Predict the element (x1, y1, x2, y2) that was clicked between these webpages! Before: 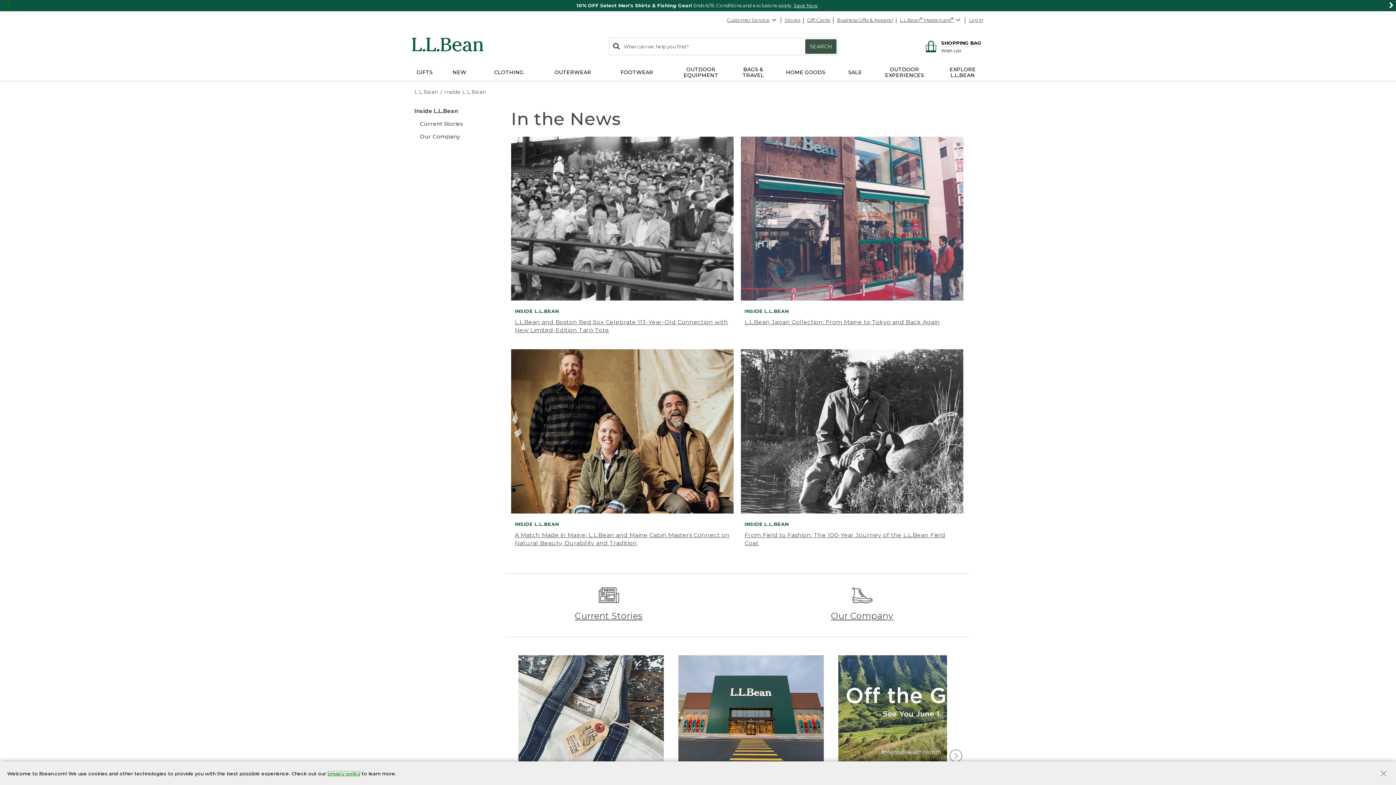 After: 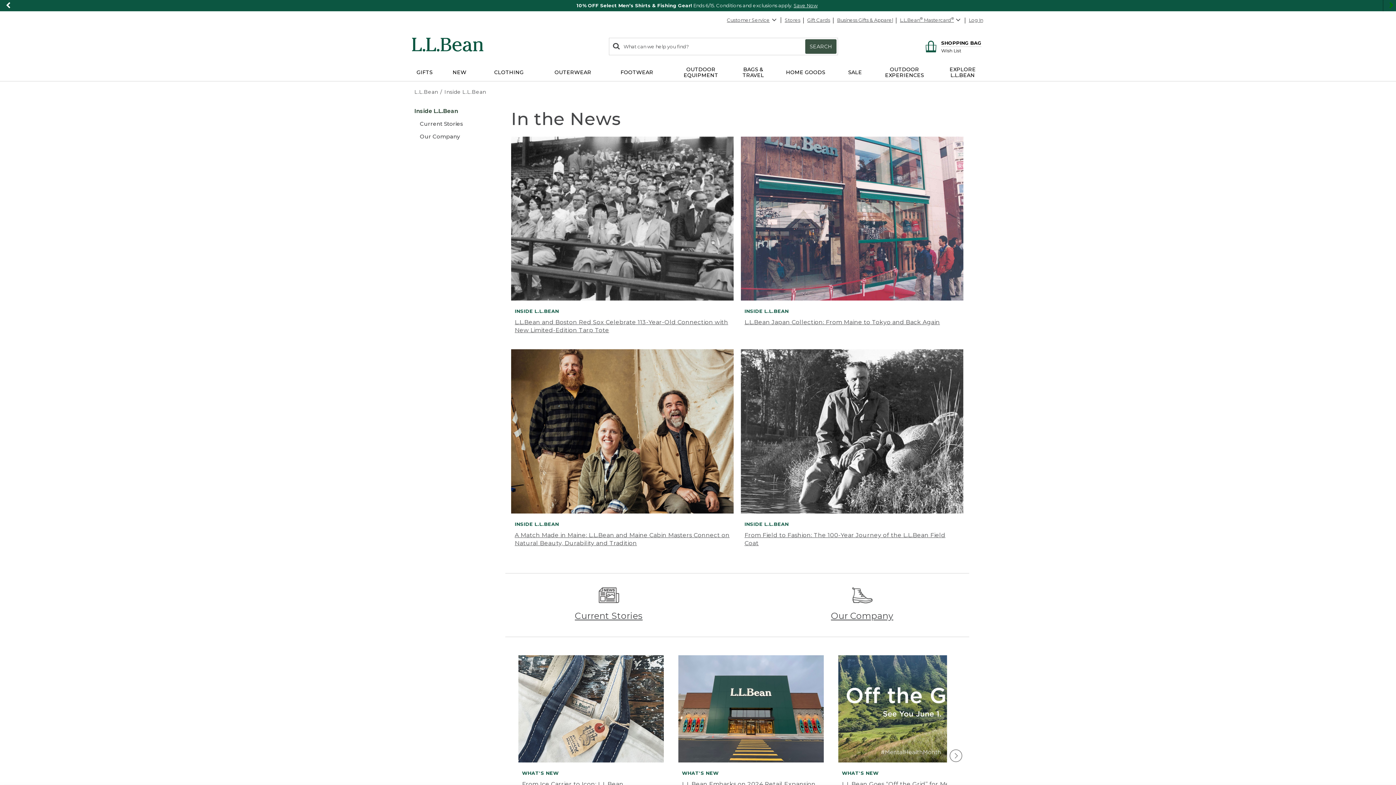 Action: label: view next item bbox: (1383, -6, 1396, 17)